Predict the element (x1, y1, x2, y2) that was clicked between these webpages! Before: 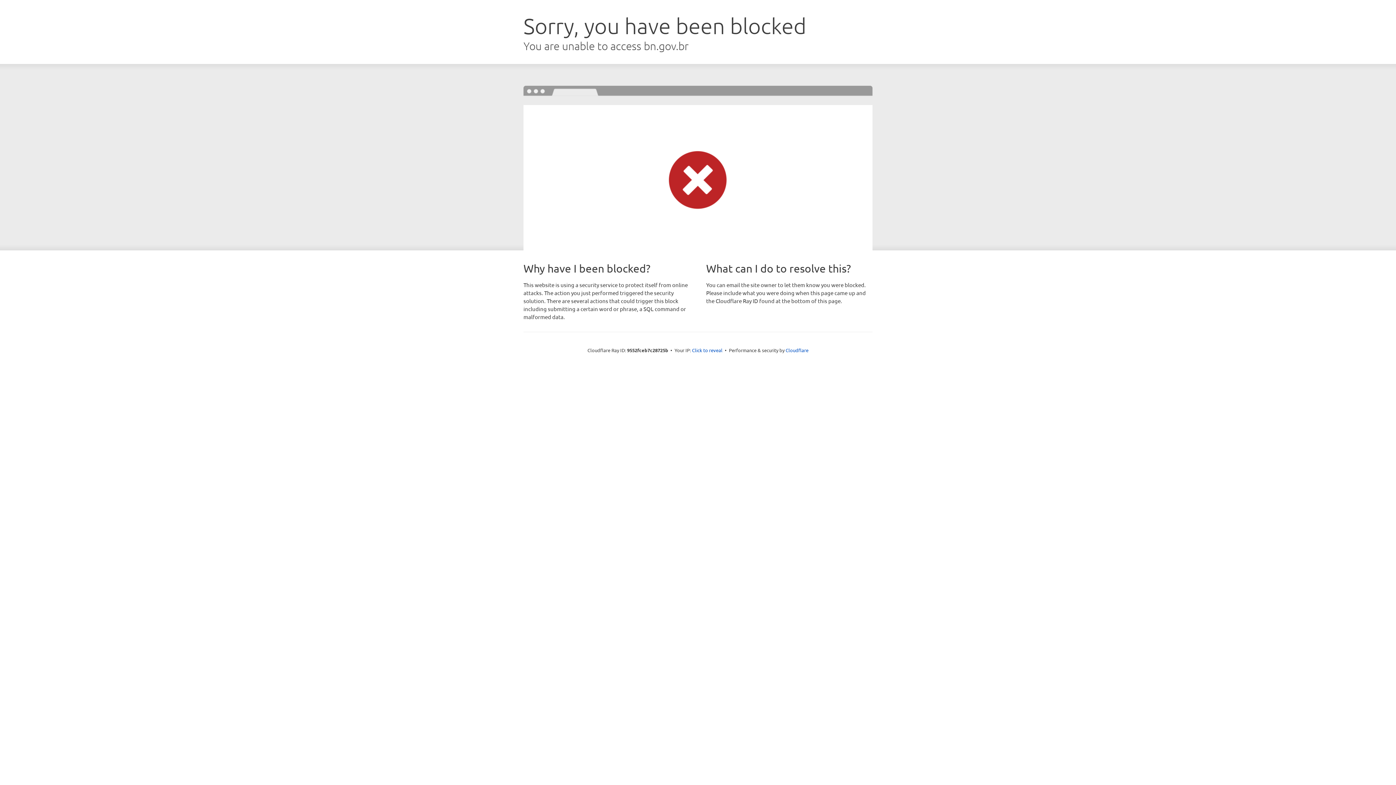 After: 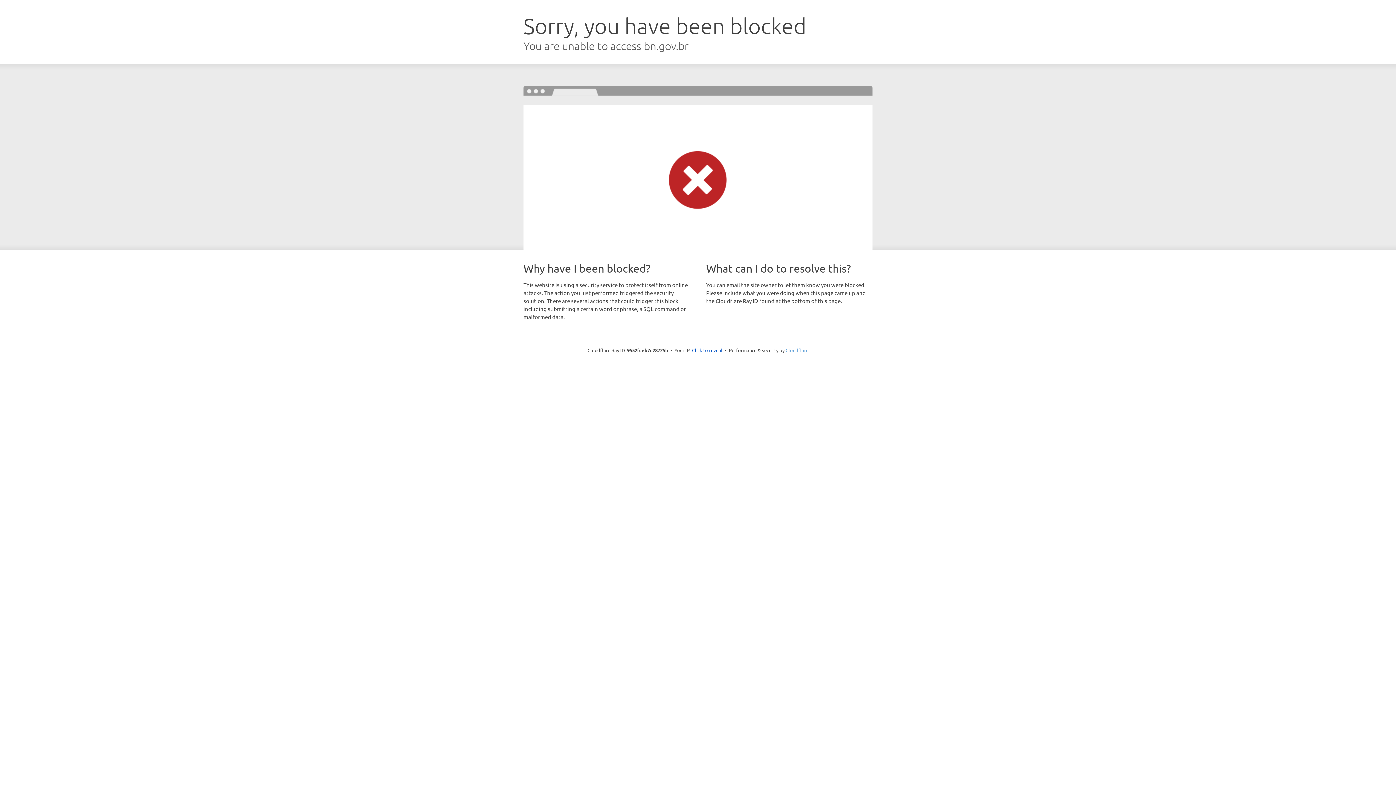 Action: label: Cloudflare bbox: (785, 347, 808, 353)